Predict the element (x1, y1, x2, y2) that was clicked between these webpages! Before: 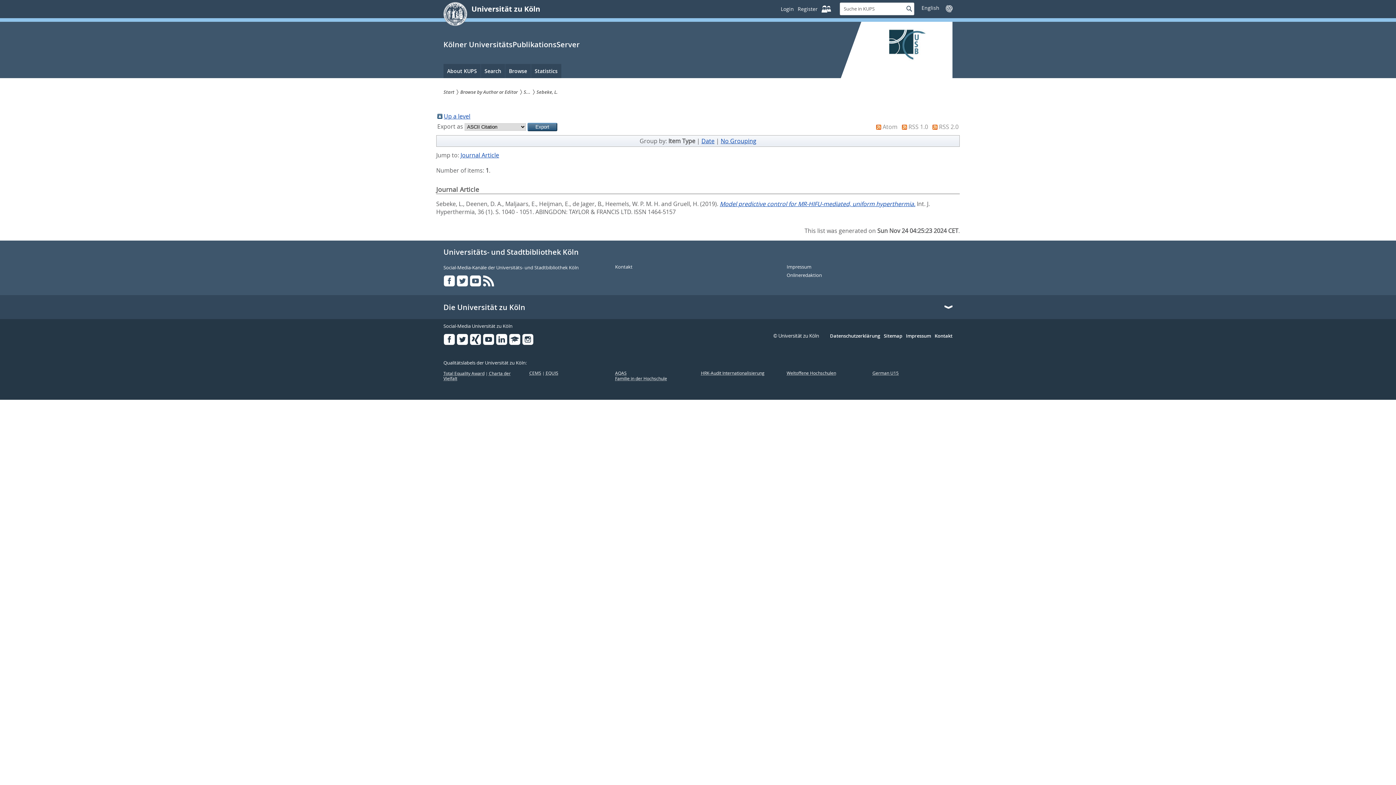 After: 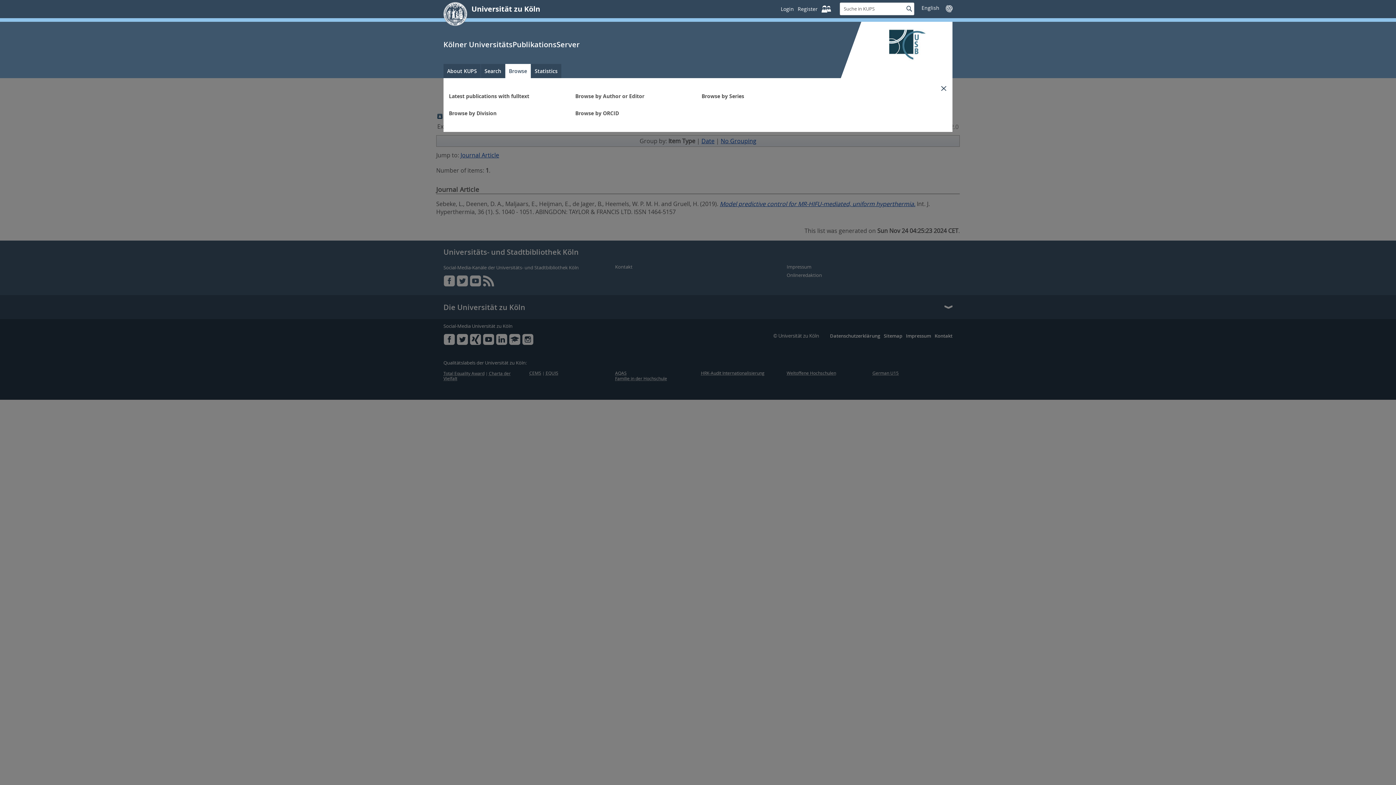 Action: label: Browse bbox: (505, 64, 530, 78)